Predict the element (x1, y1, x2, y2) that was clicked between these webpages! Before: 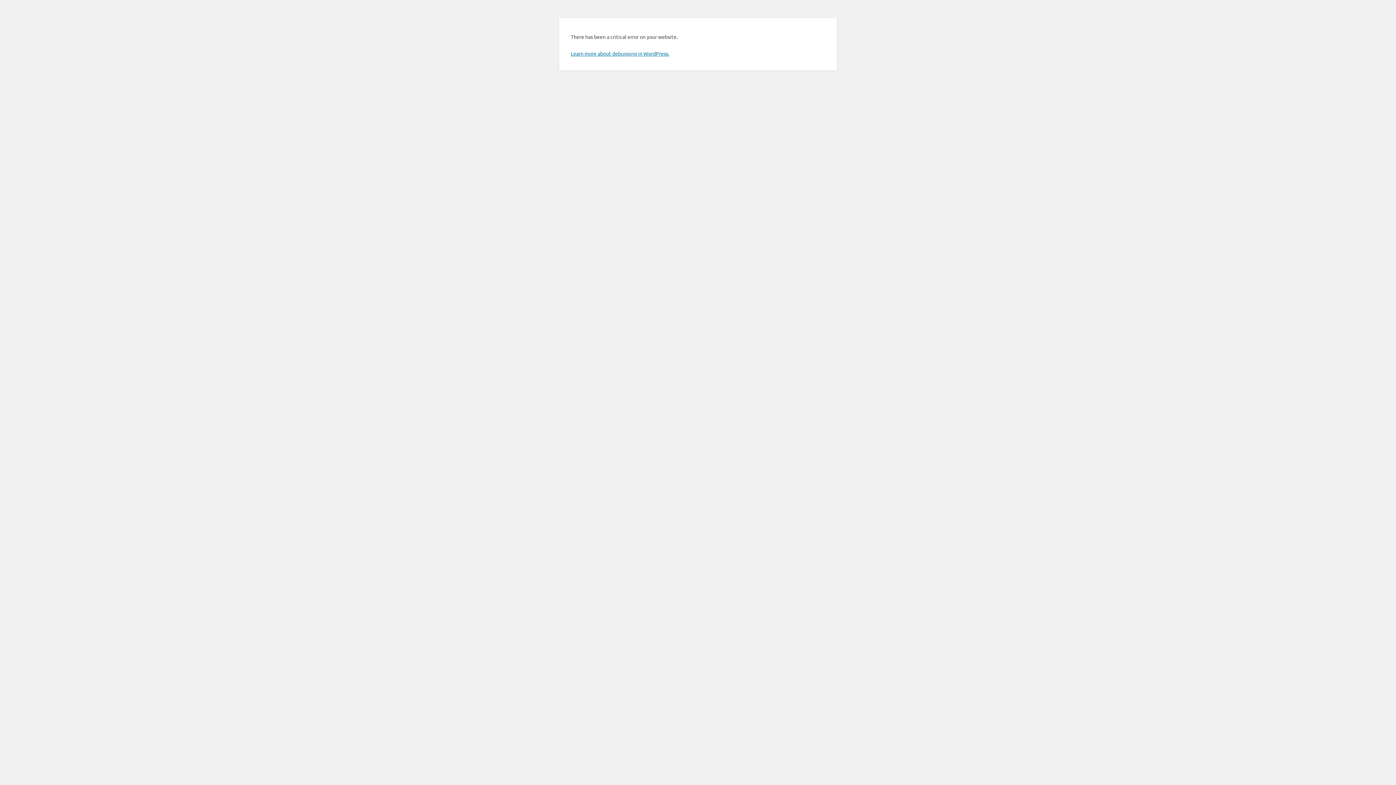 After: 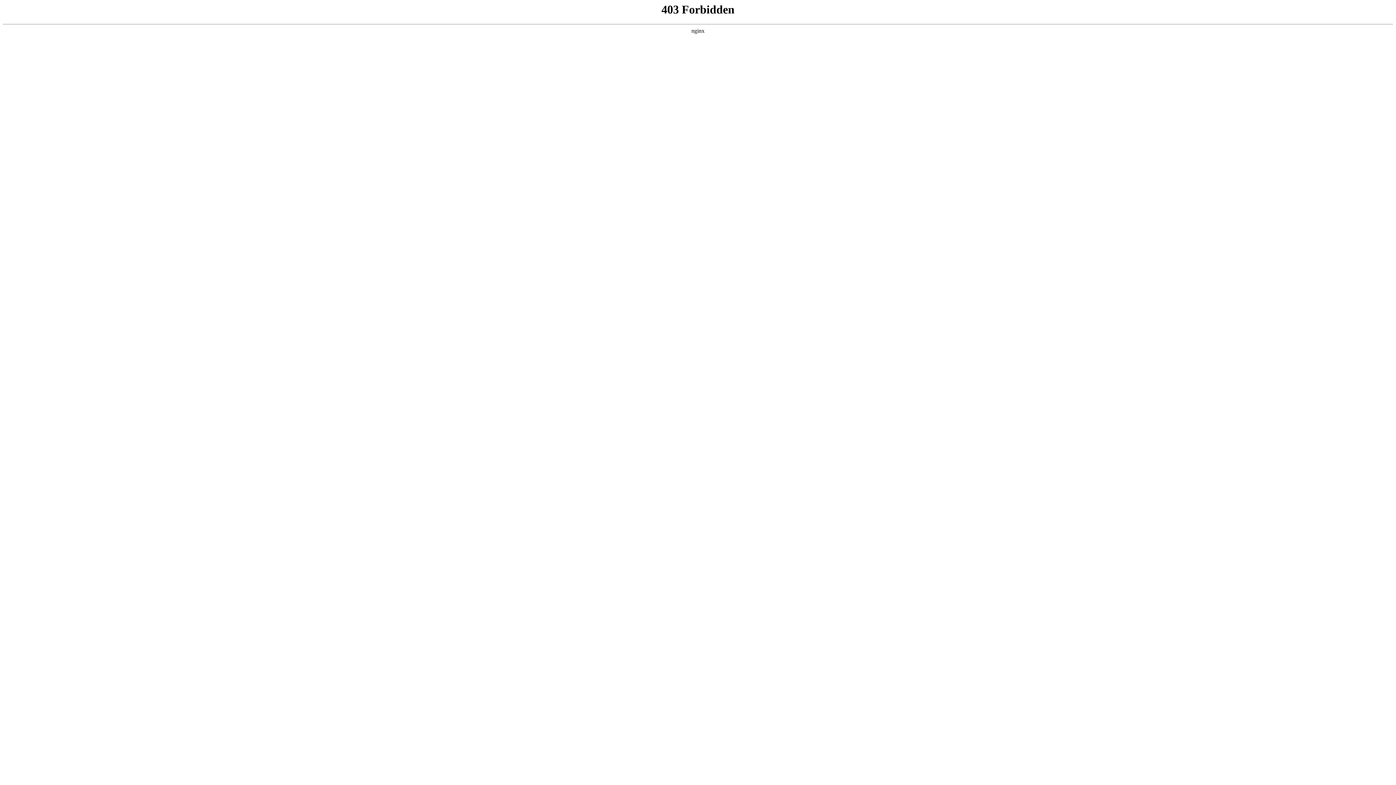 Action: bbox: (570, 50, 669, 56) label: Learn more about debugging in WordPress.